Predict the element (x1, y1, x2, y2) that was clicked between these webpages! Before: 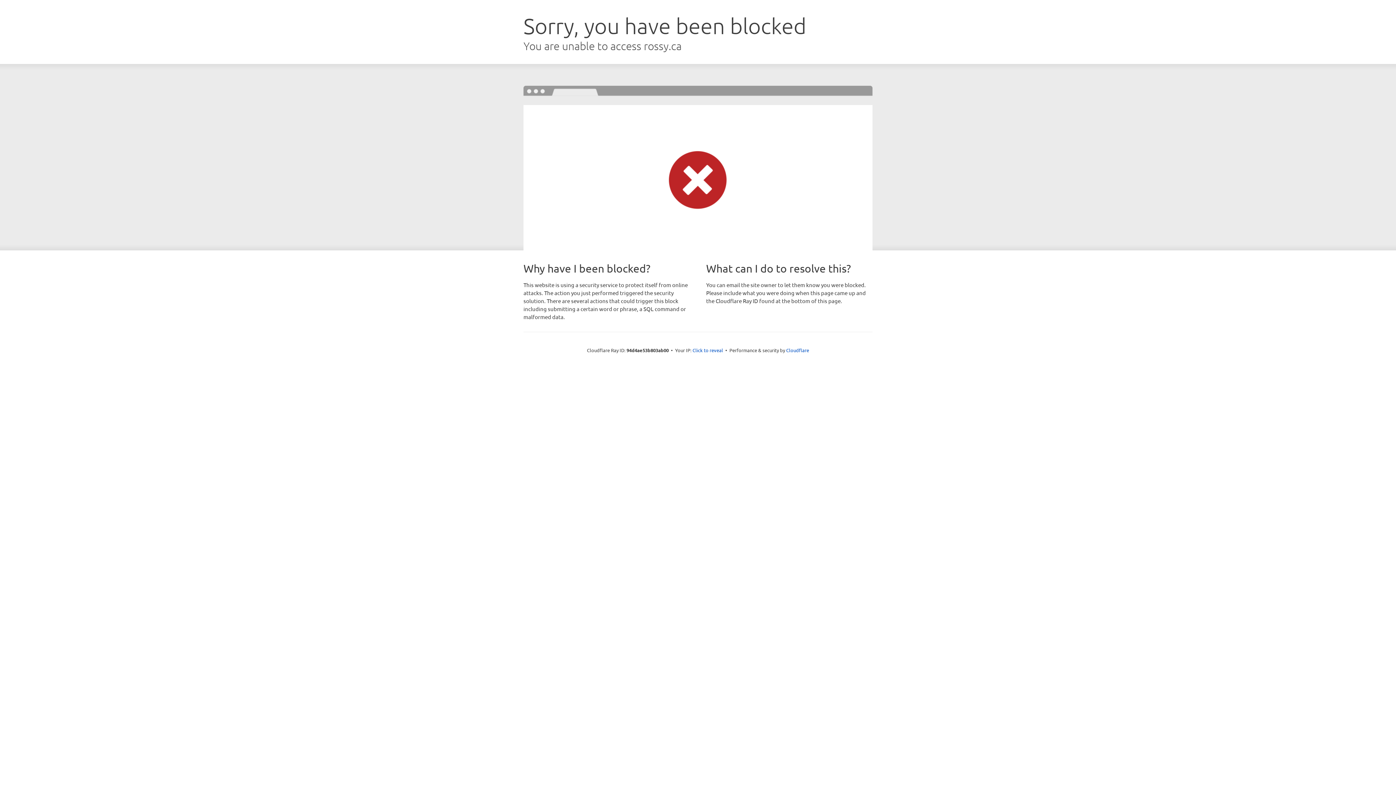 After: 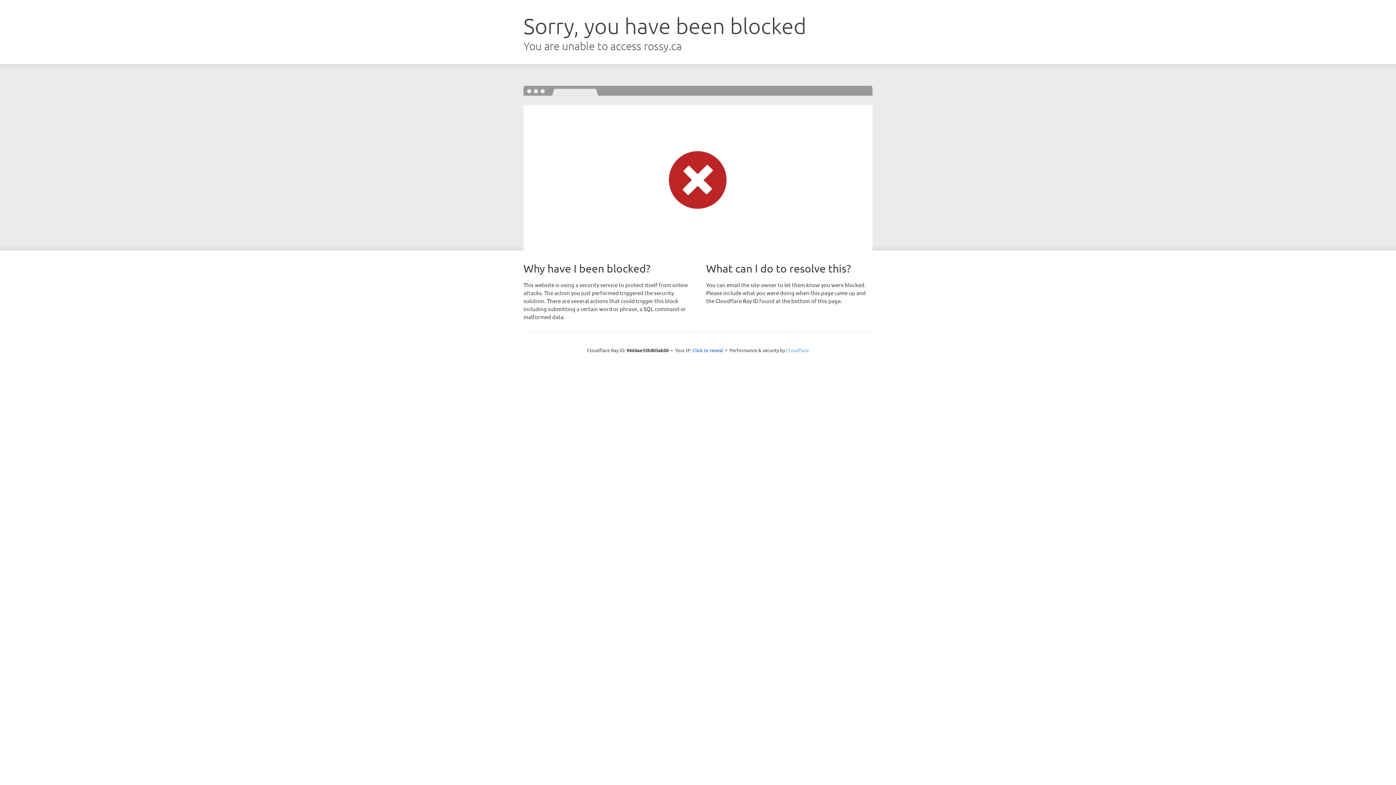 Action: bbox: (786, 347, 809, 353) label: Cloudflare